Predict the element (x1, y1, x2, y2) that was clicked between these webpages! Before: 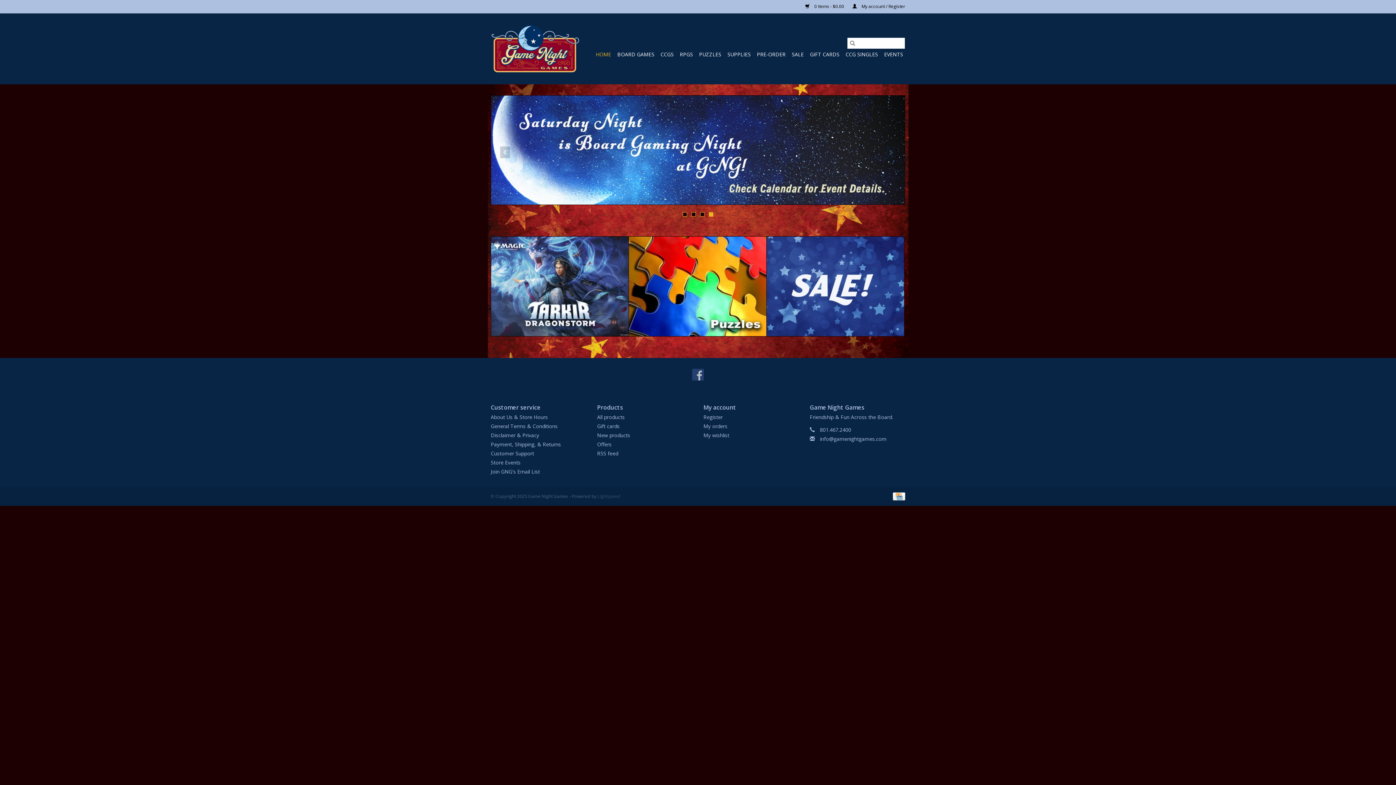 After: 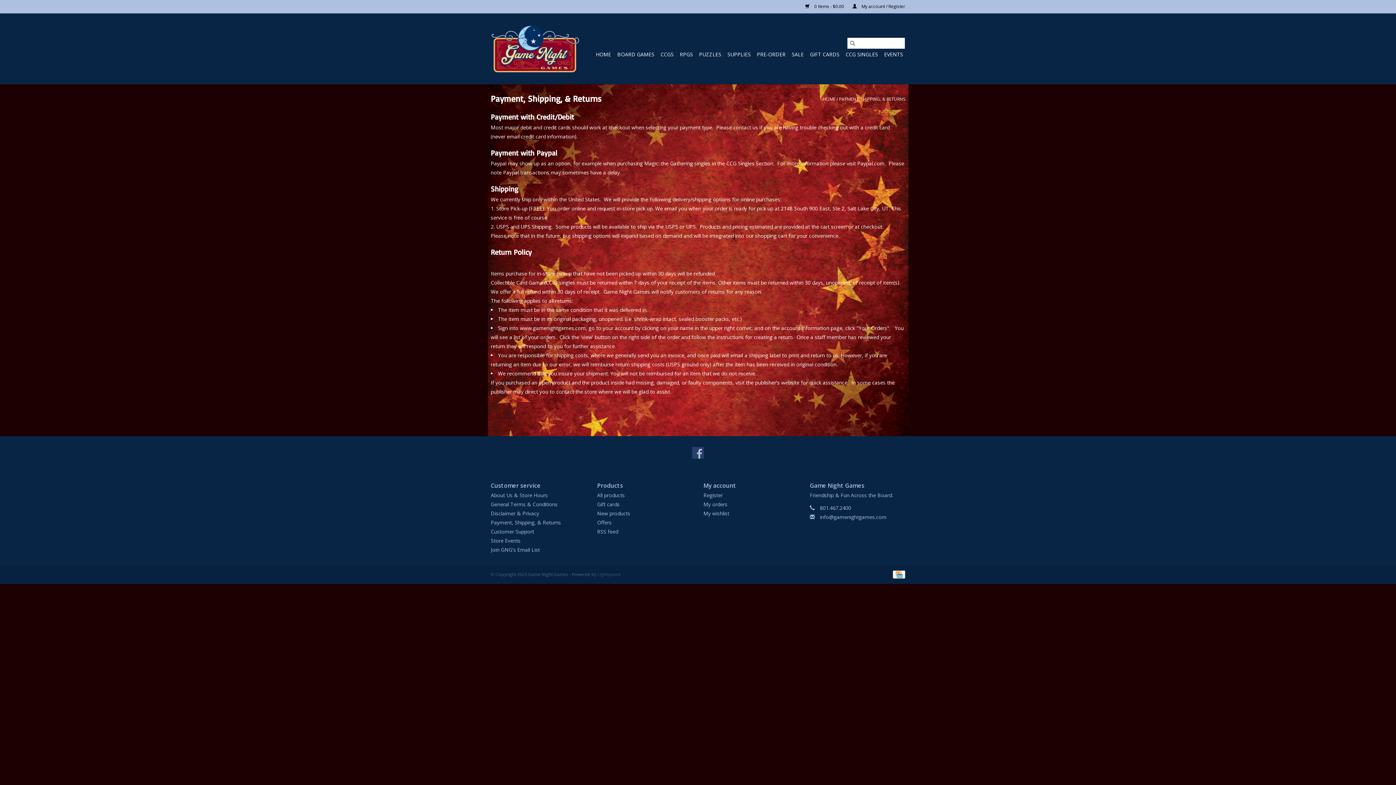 Action: label: Payment, Shipping, & Returns bbox: (490, 440, 561, 447)